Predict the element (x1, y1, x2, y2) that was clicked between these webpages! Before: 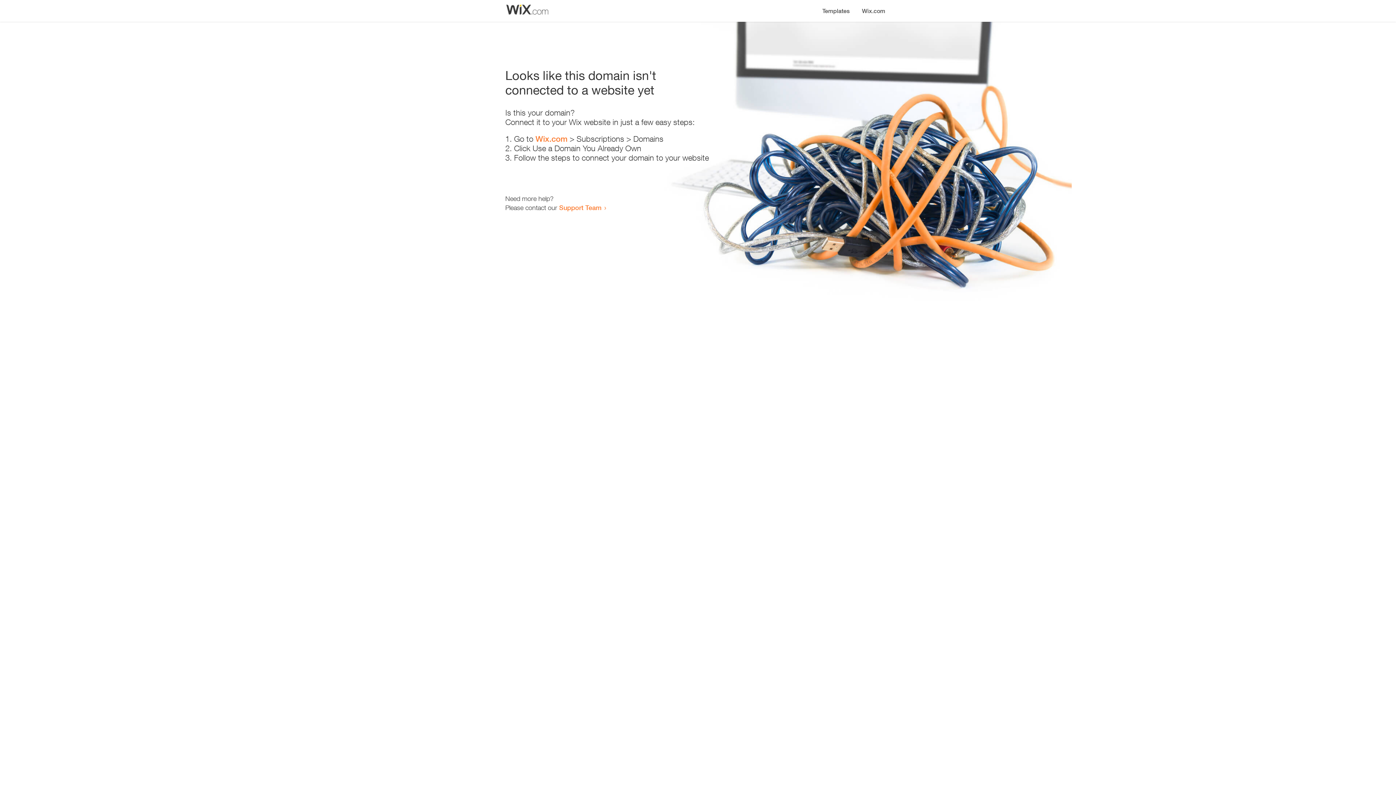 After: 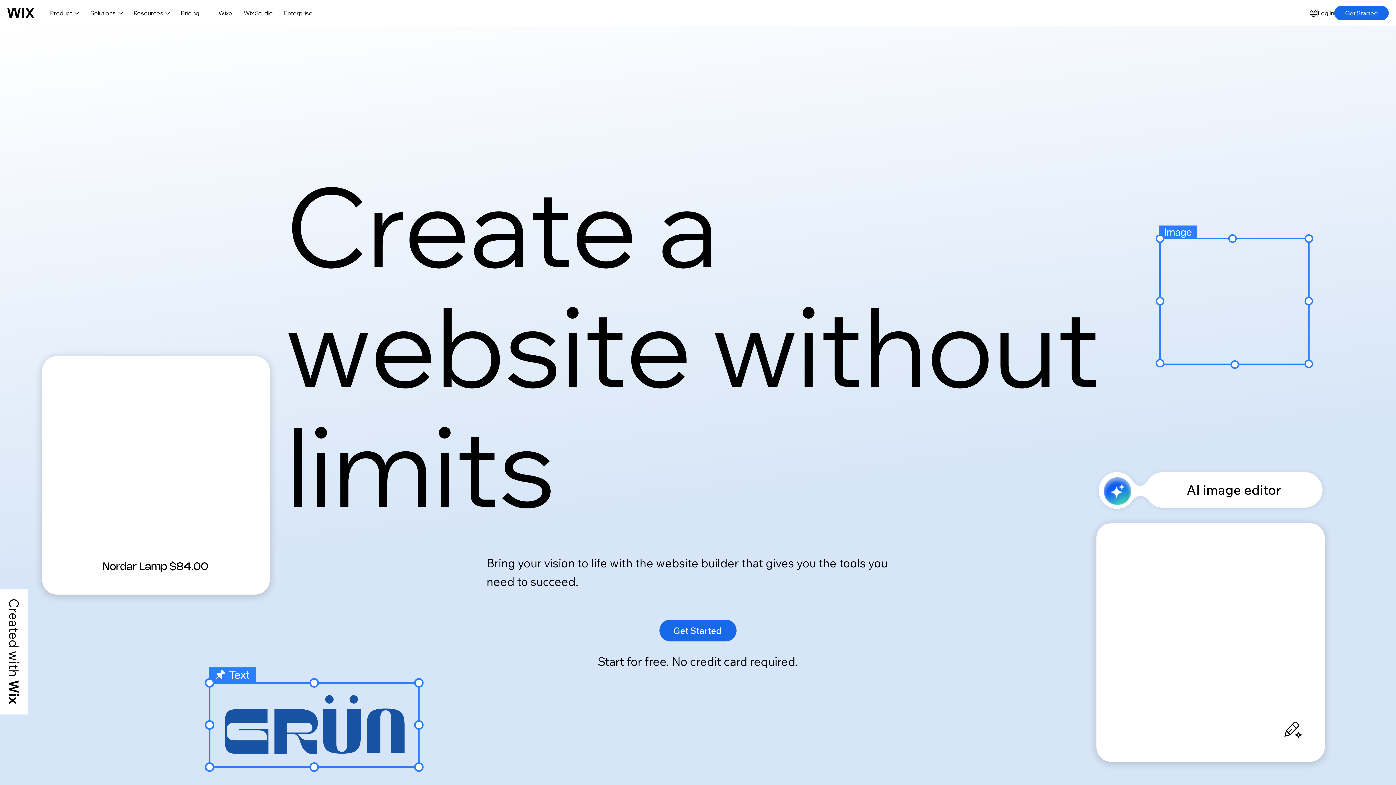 Action: bbox: (535, 134, 567, 143) label: Wix.com